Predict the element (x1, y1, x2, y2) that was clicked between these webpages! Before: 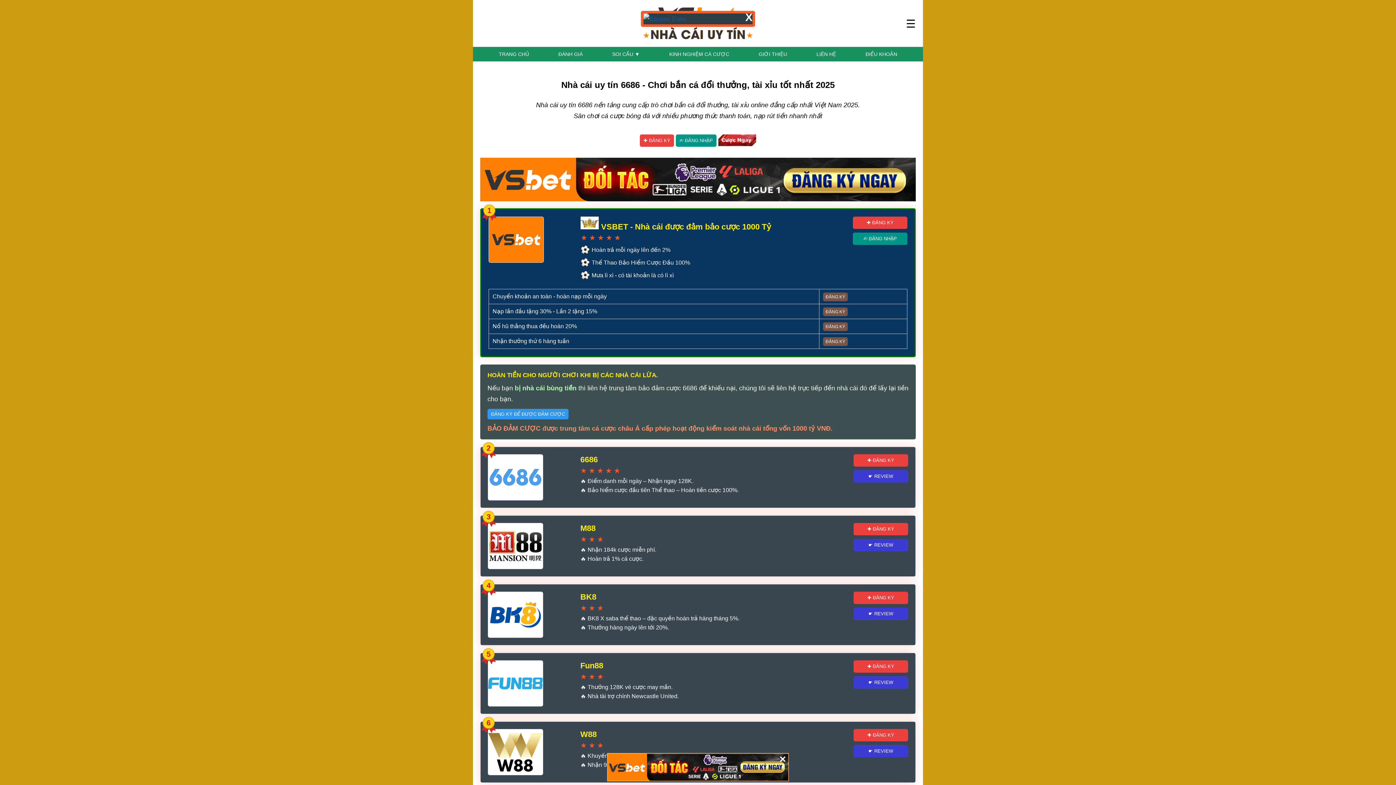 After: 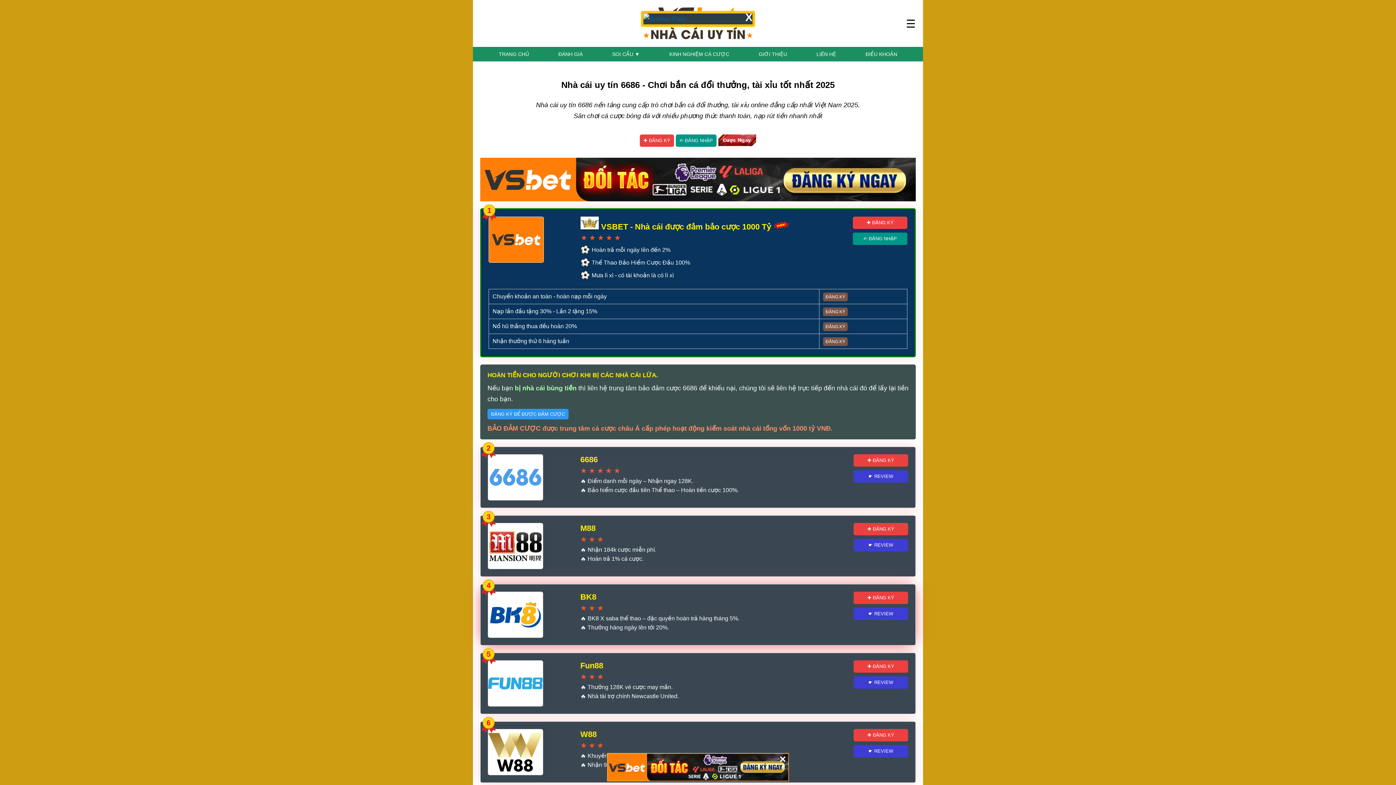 Action: label: ✚ ĐĂNG KÝ bbox: (853, 592, 908, 604)